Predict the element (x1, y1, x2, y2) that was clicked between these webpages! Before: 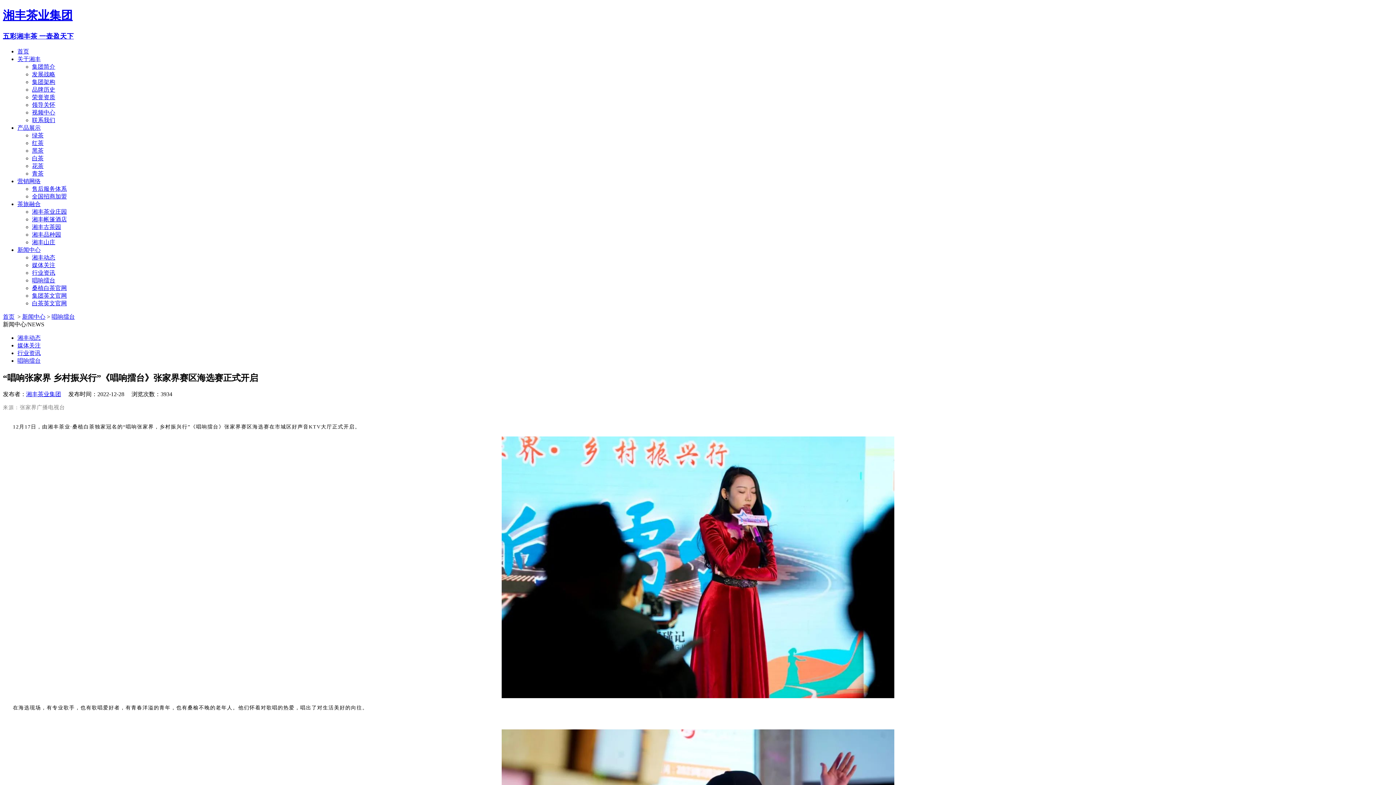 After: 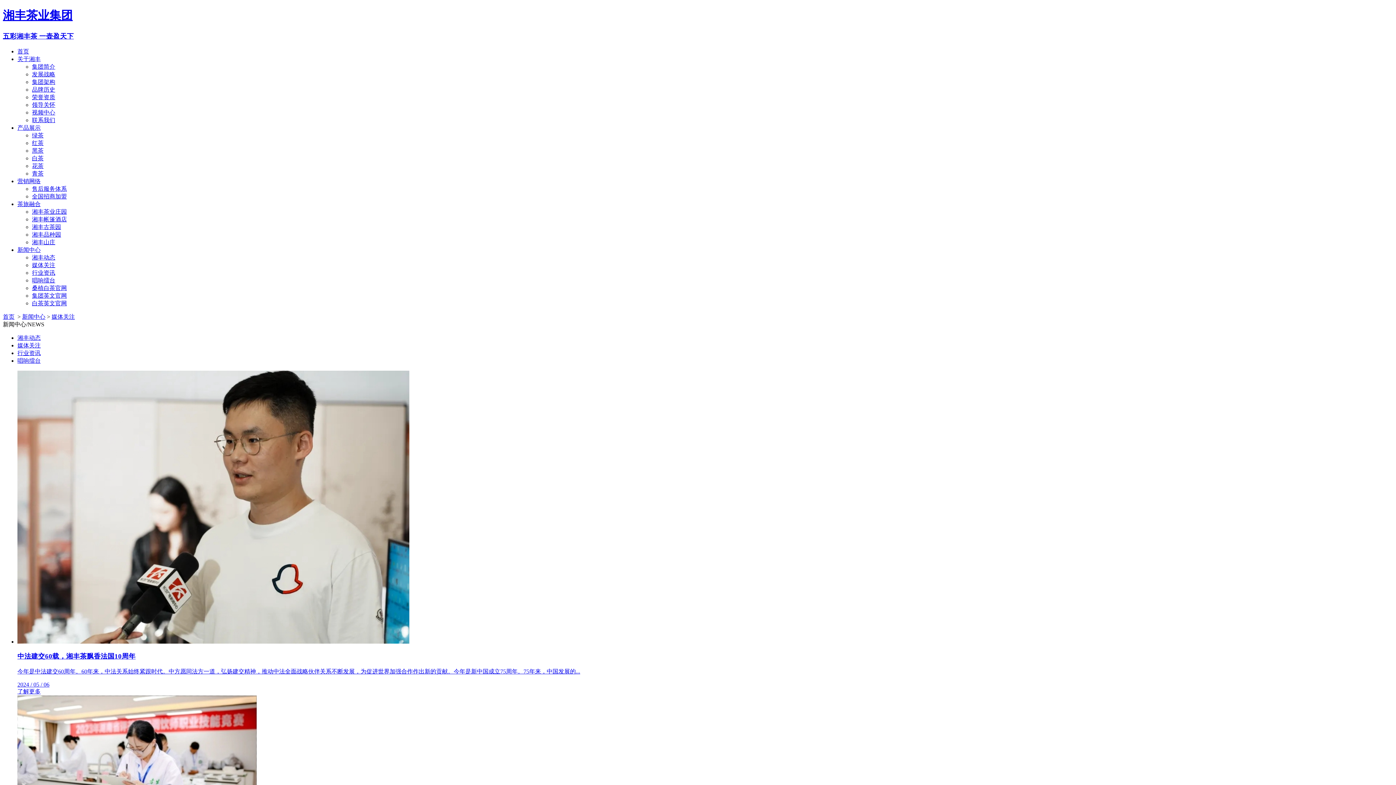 Action: bbox: (17, 342, 40, 348) label: 媒体关注